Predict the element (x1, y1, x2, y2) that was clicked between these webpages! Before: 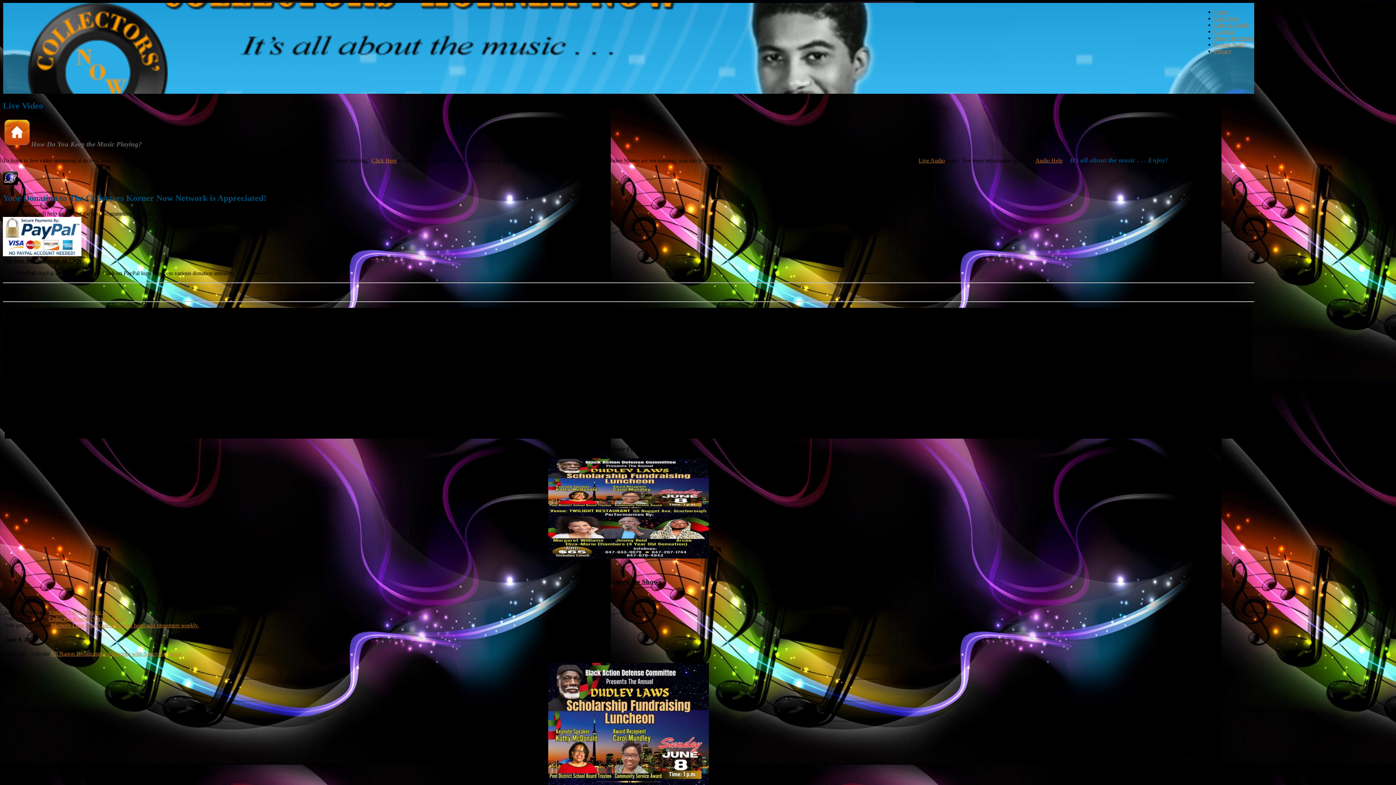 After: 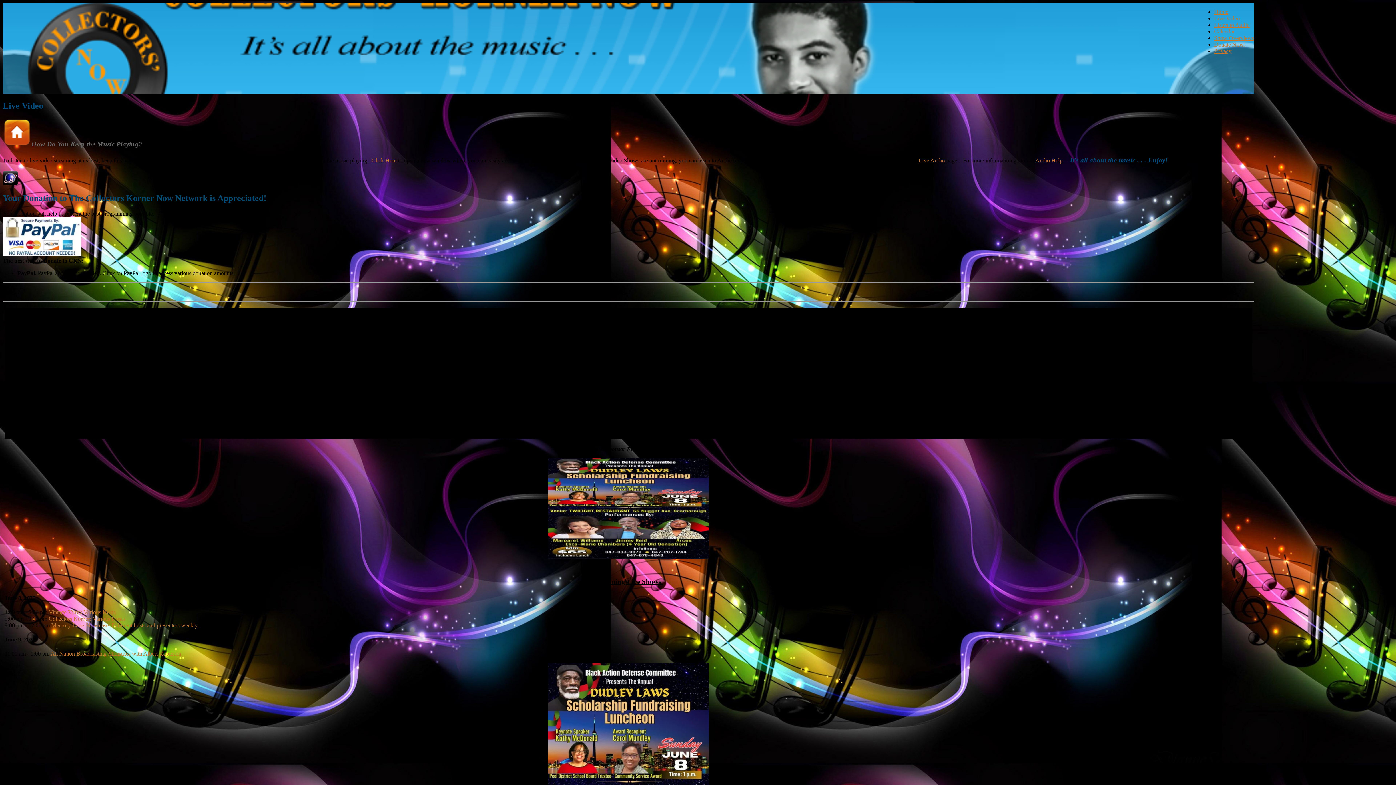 Action: bbox: (2, 179, 17, 186)